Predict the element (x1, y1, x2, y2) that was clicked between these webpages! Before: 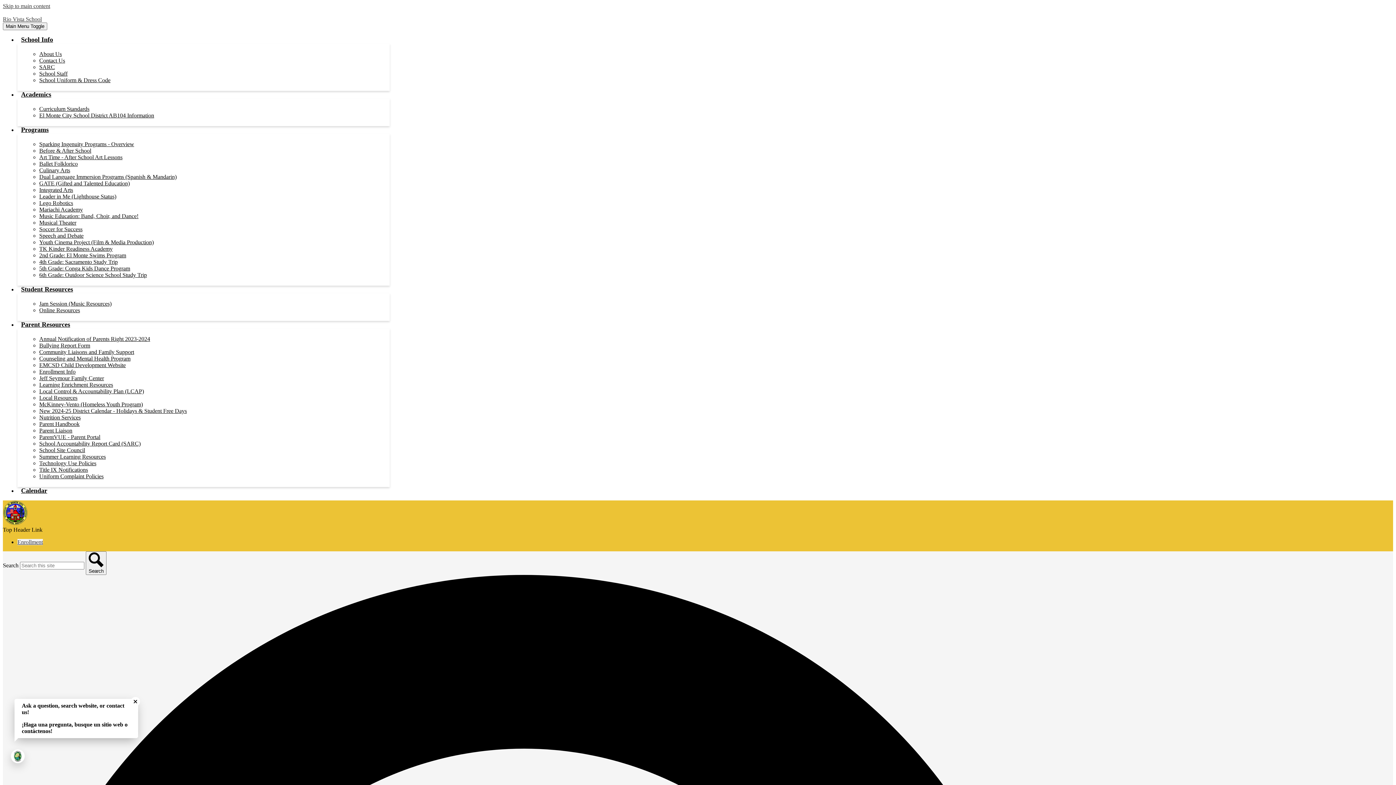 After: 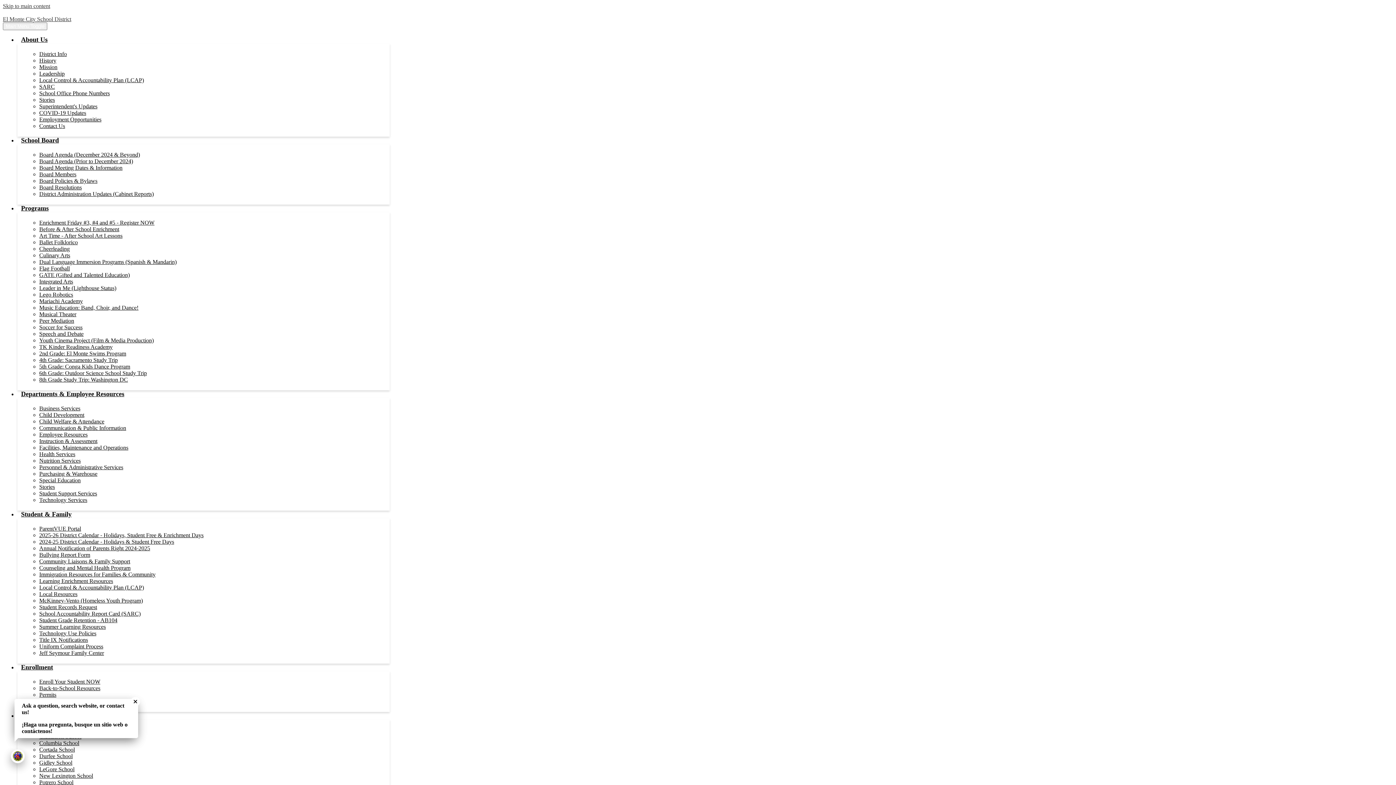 Action: label: Integrated Arts bbox: (39, 186, 73, 193)